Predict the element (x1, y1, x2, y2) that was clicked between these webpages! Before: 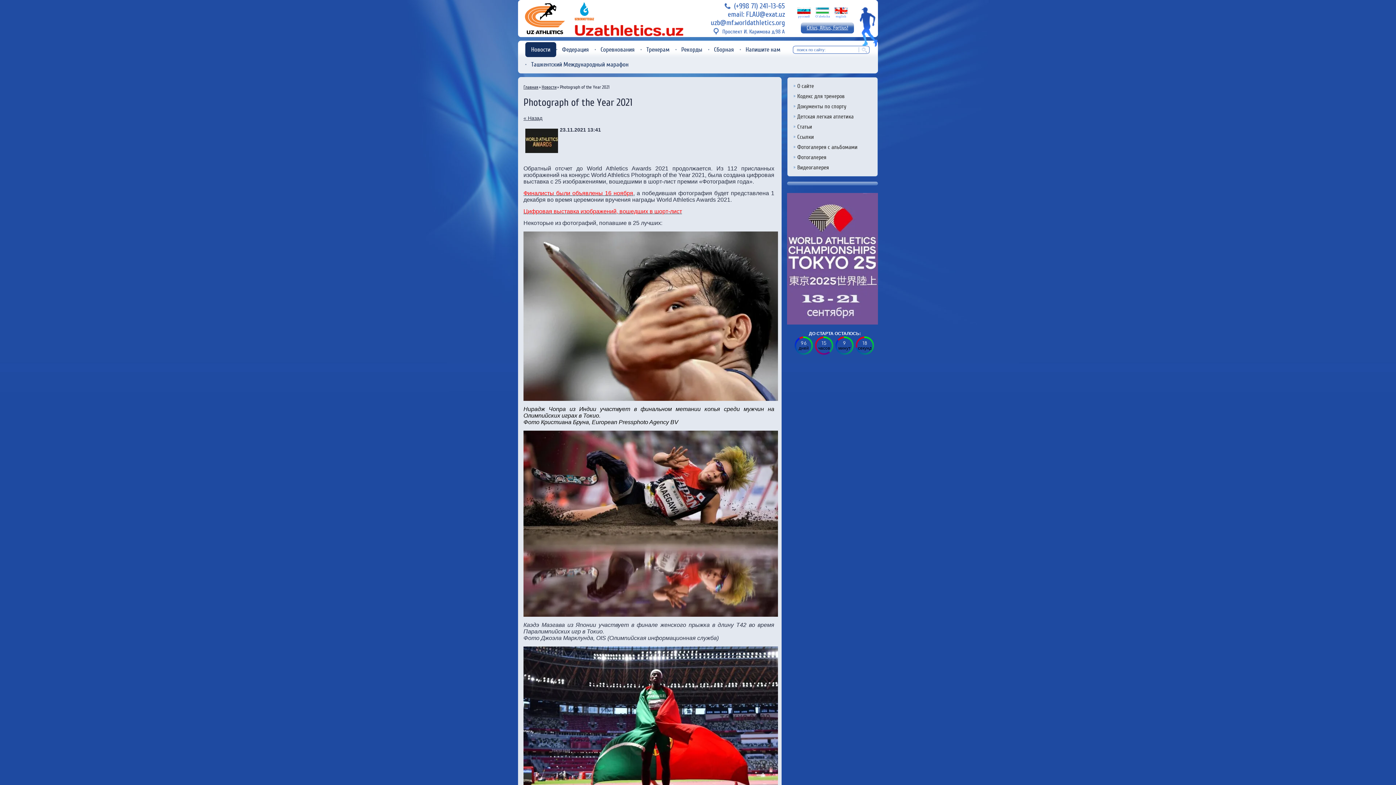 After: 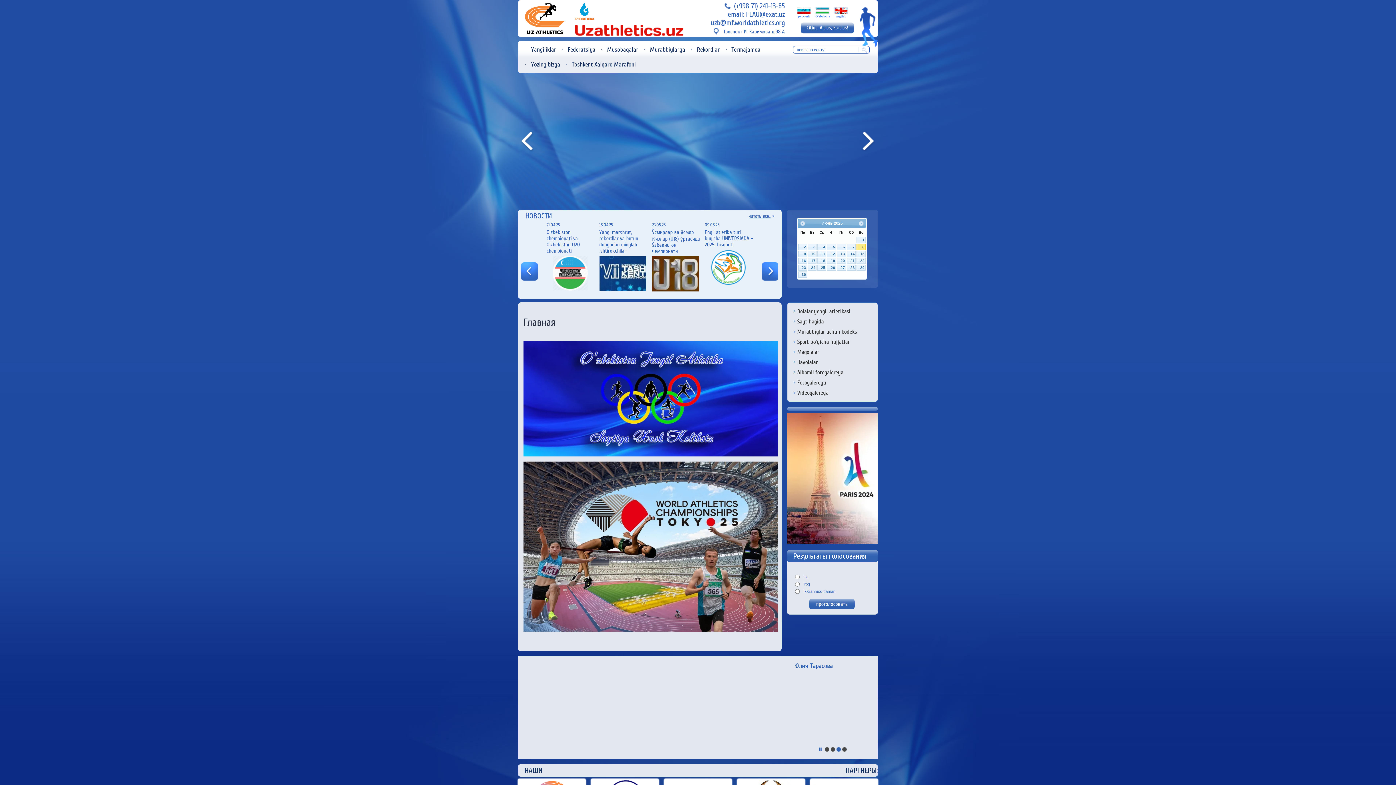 Action: bbox: (815, 7, 829, 18) label: O'zbekcha